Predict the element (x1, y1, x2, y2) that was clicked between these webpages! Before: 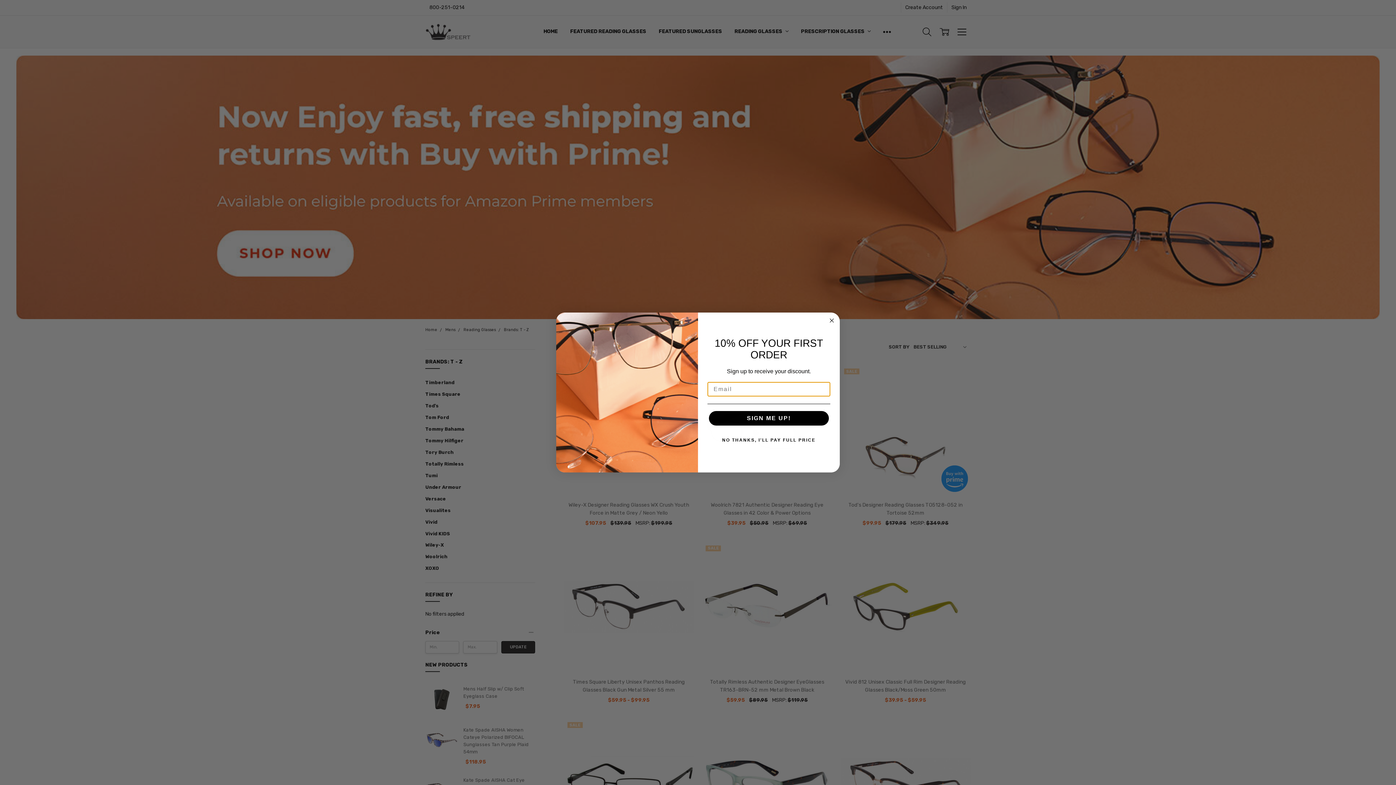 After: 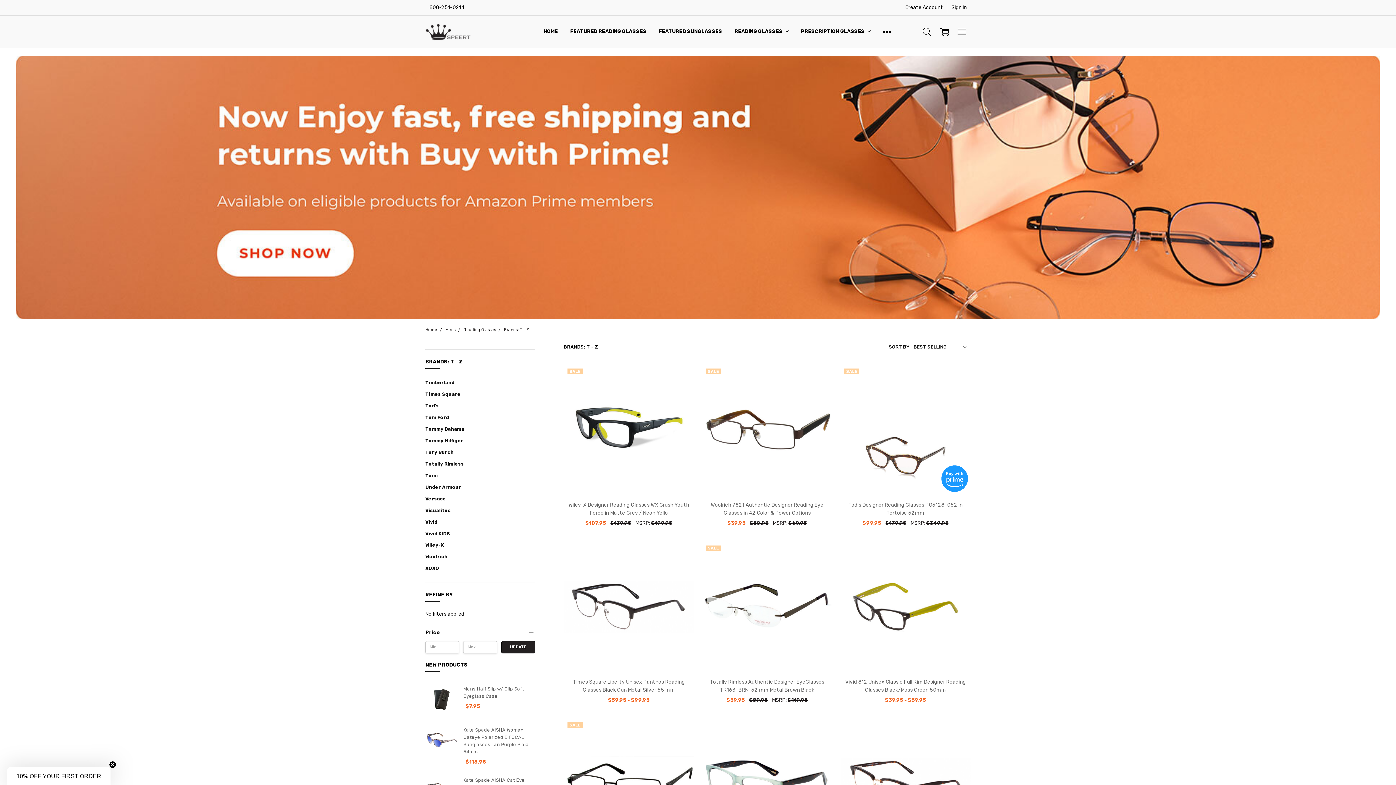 Action: label: Close dialog bbox: (827, 332, 836, 341)